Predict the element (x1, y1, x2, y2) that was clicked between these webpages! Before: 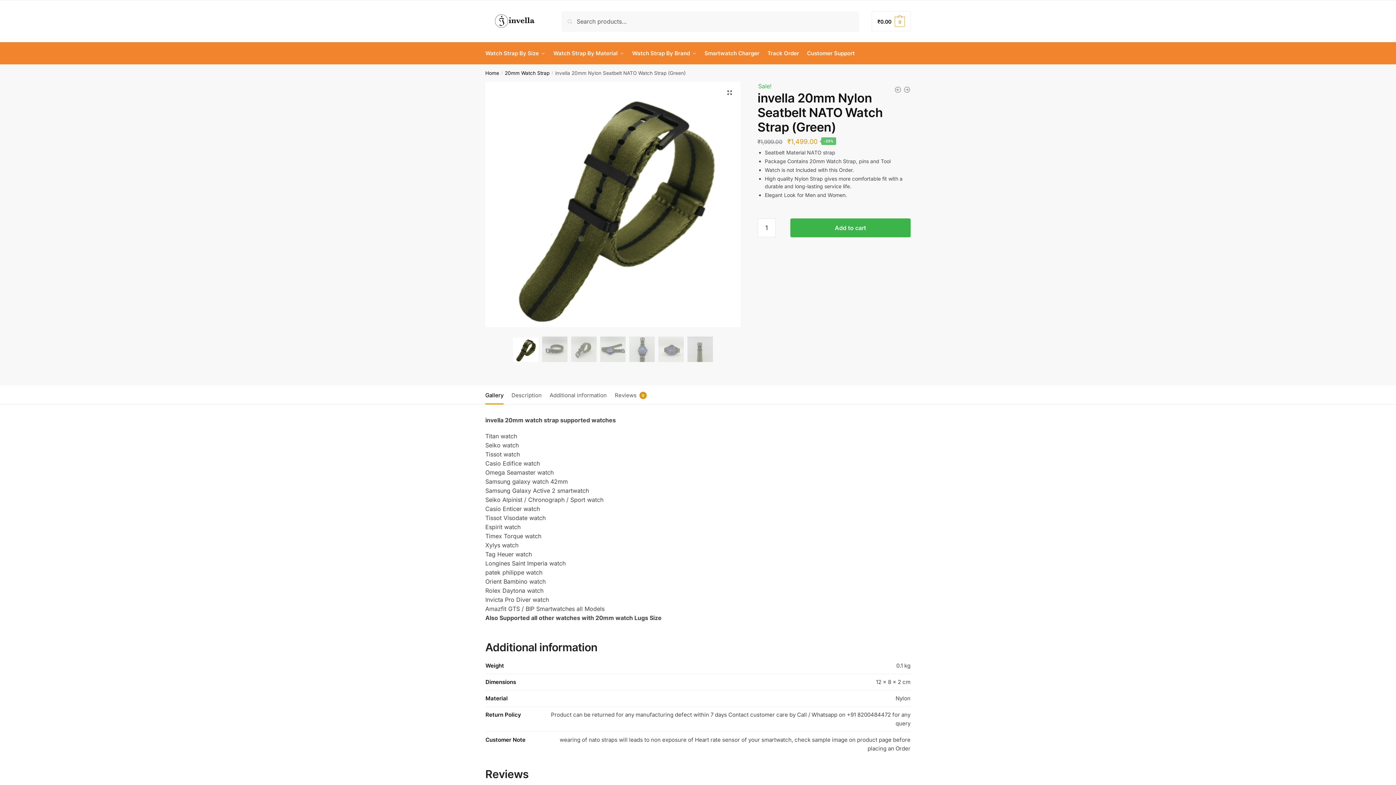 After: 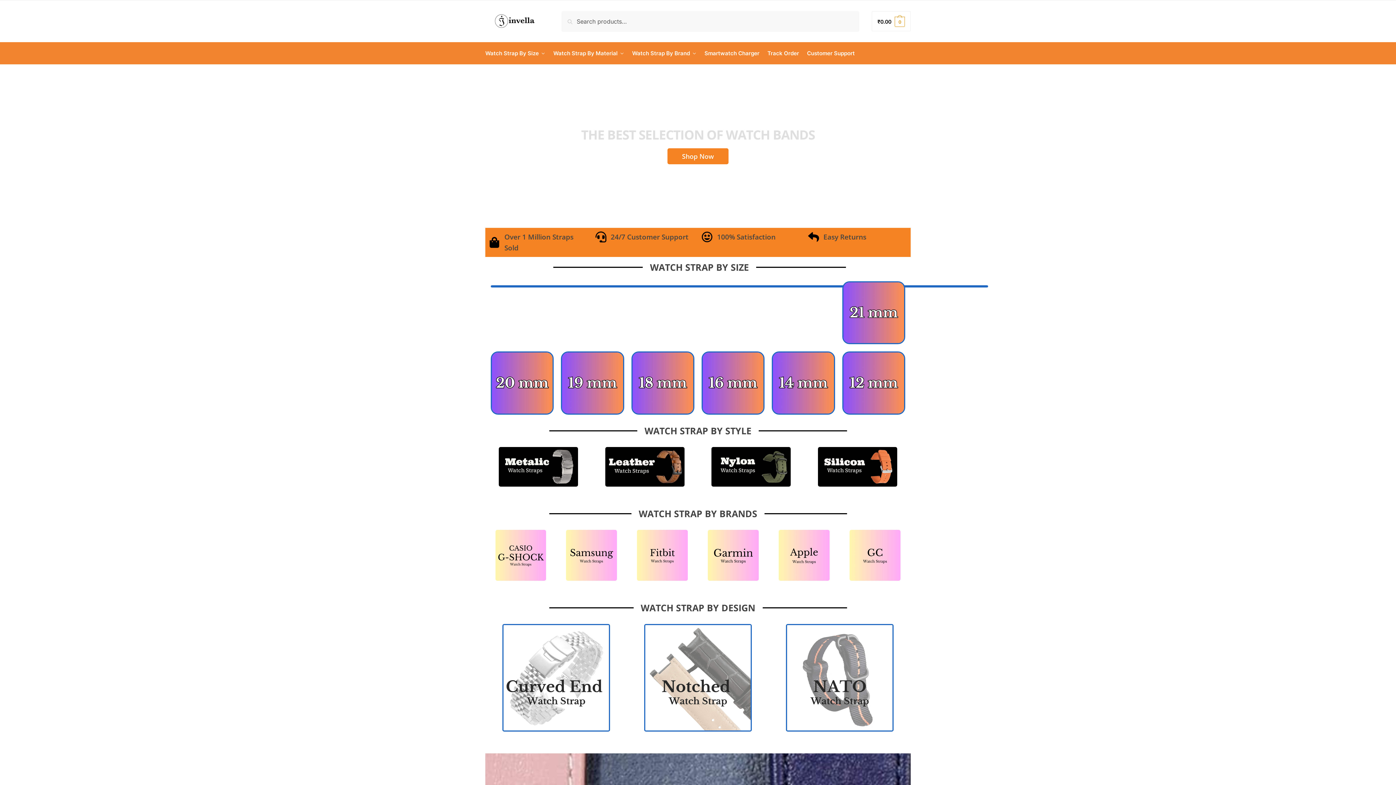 Action: bbox: (485, 22, 544, 29)